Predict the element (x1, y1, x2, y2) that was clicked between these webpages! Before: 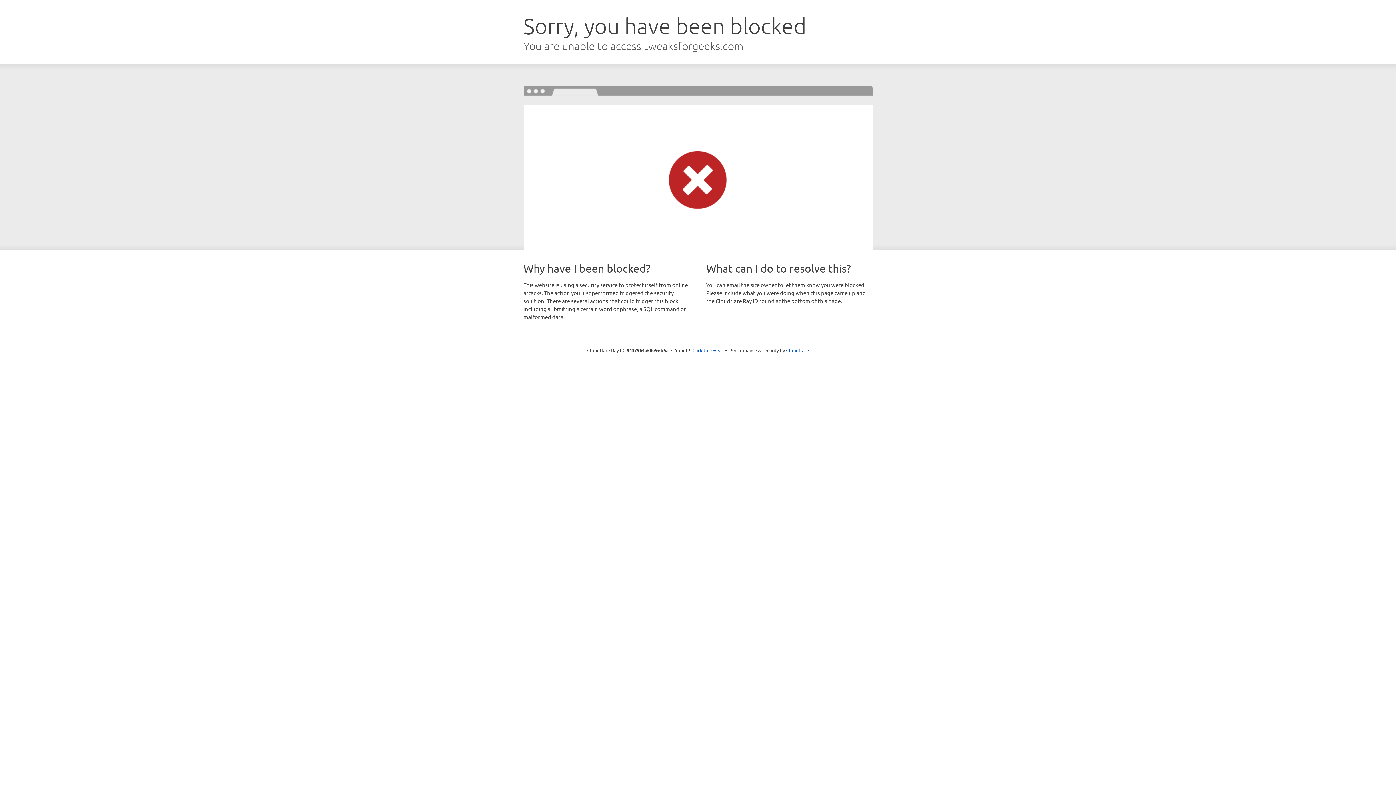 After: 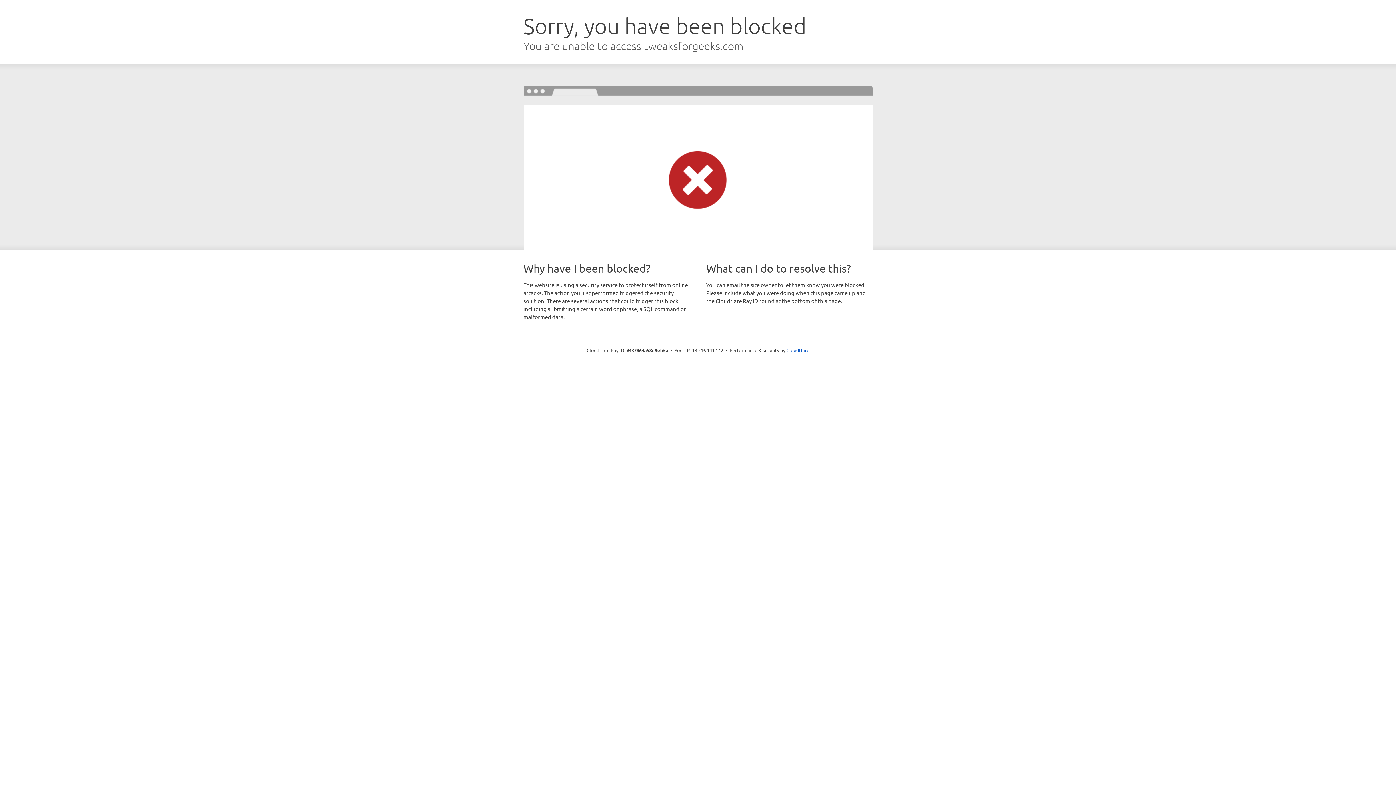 Action: bbox: (692, 346, 723, 353) label: Click to reveal